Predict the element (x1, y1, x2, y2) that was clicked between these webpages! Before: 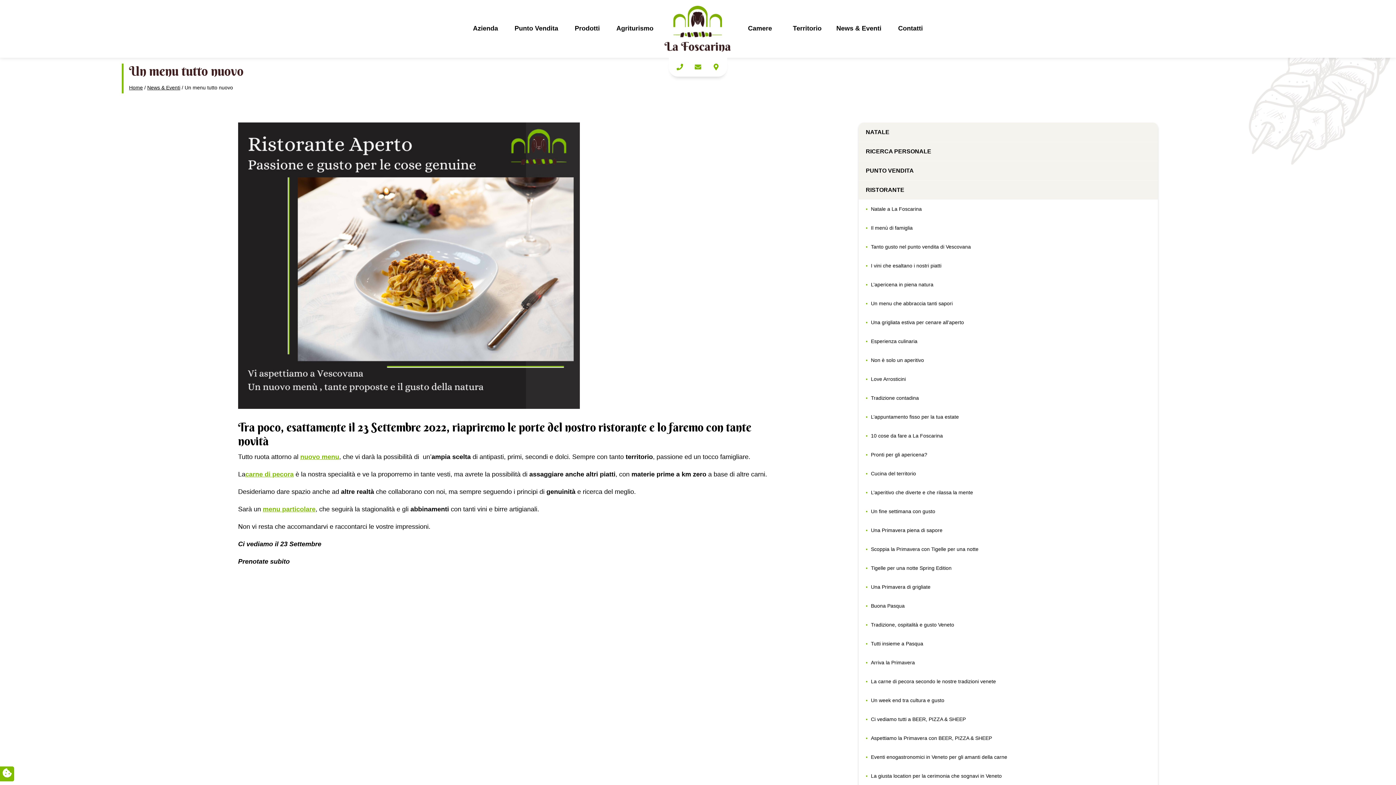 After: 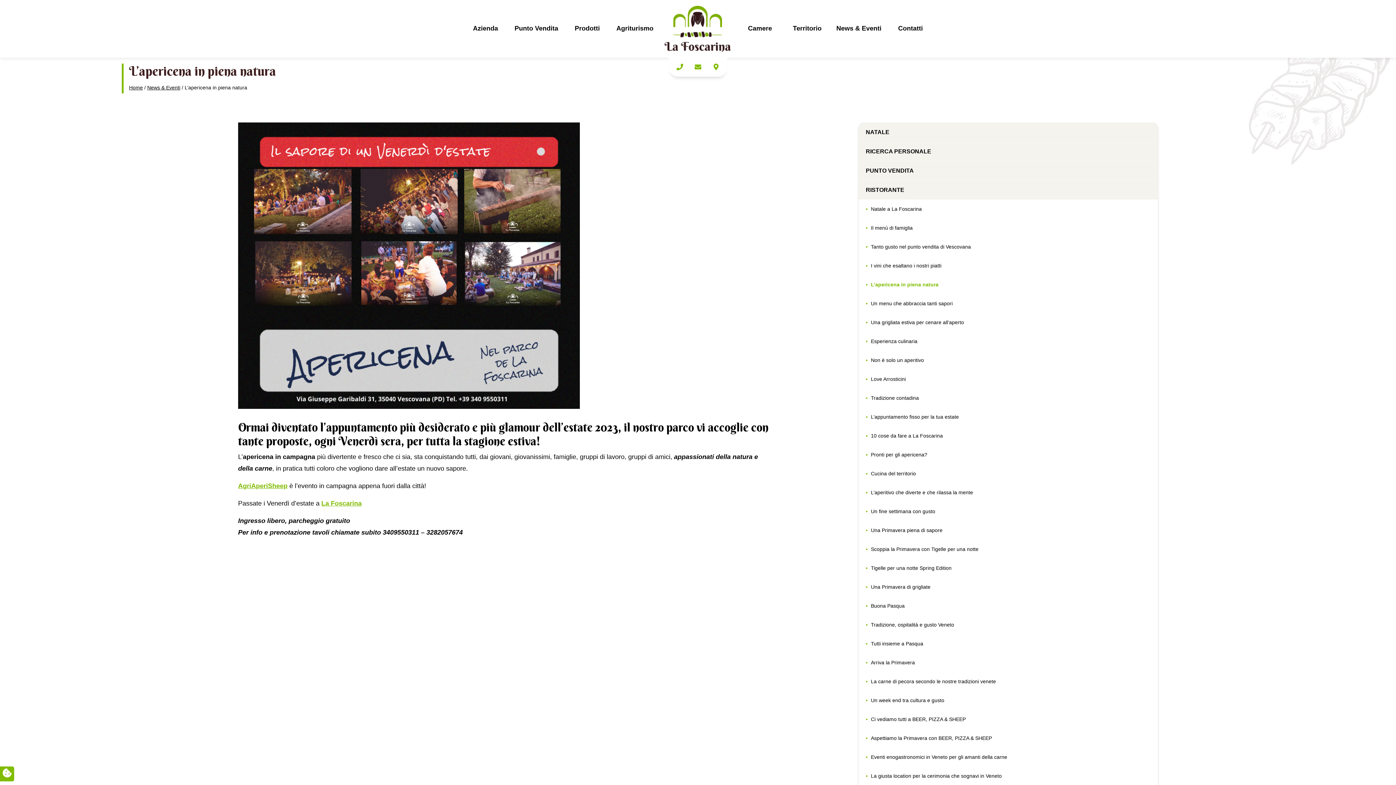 Action: bbox: (858, 275, 940, 294) label: L’apericena in piena natura